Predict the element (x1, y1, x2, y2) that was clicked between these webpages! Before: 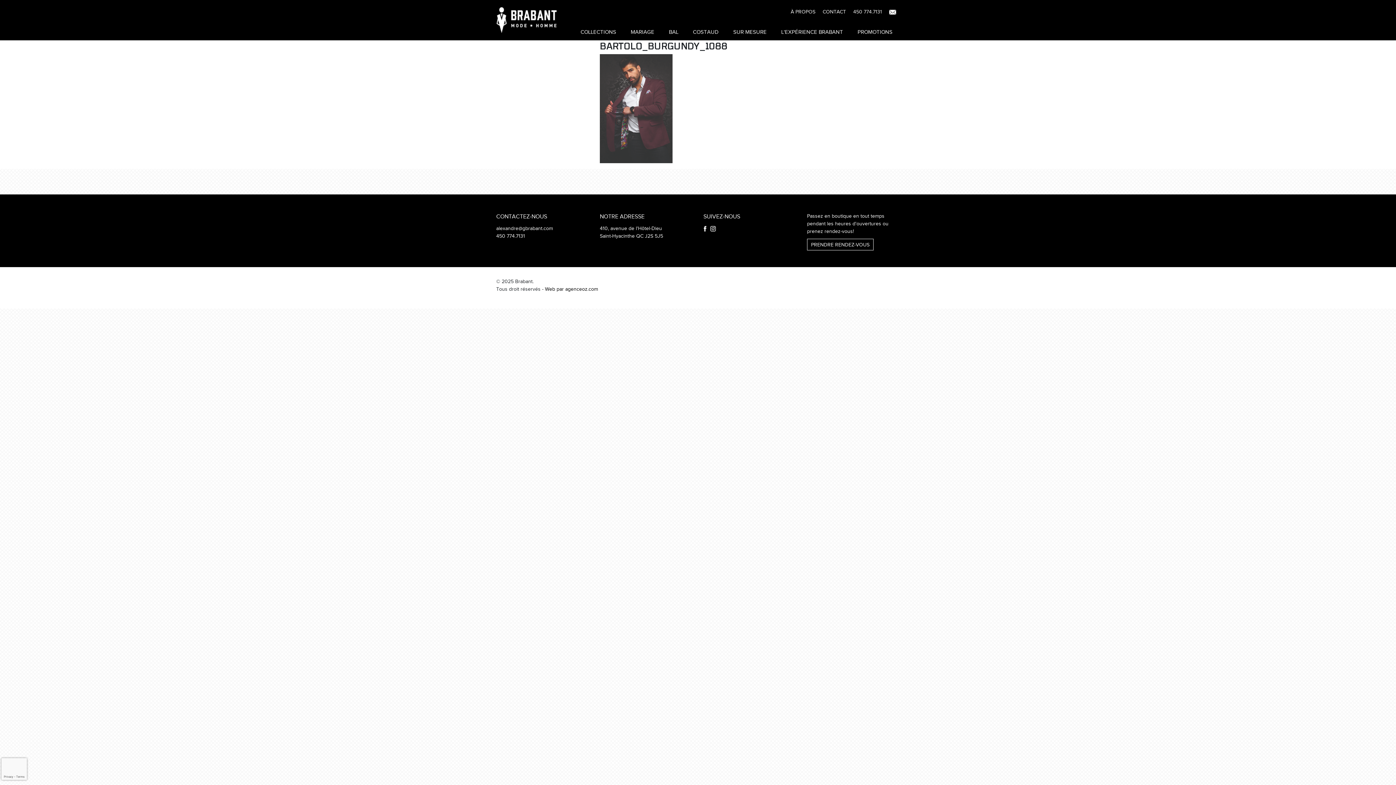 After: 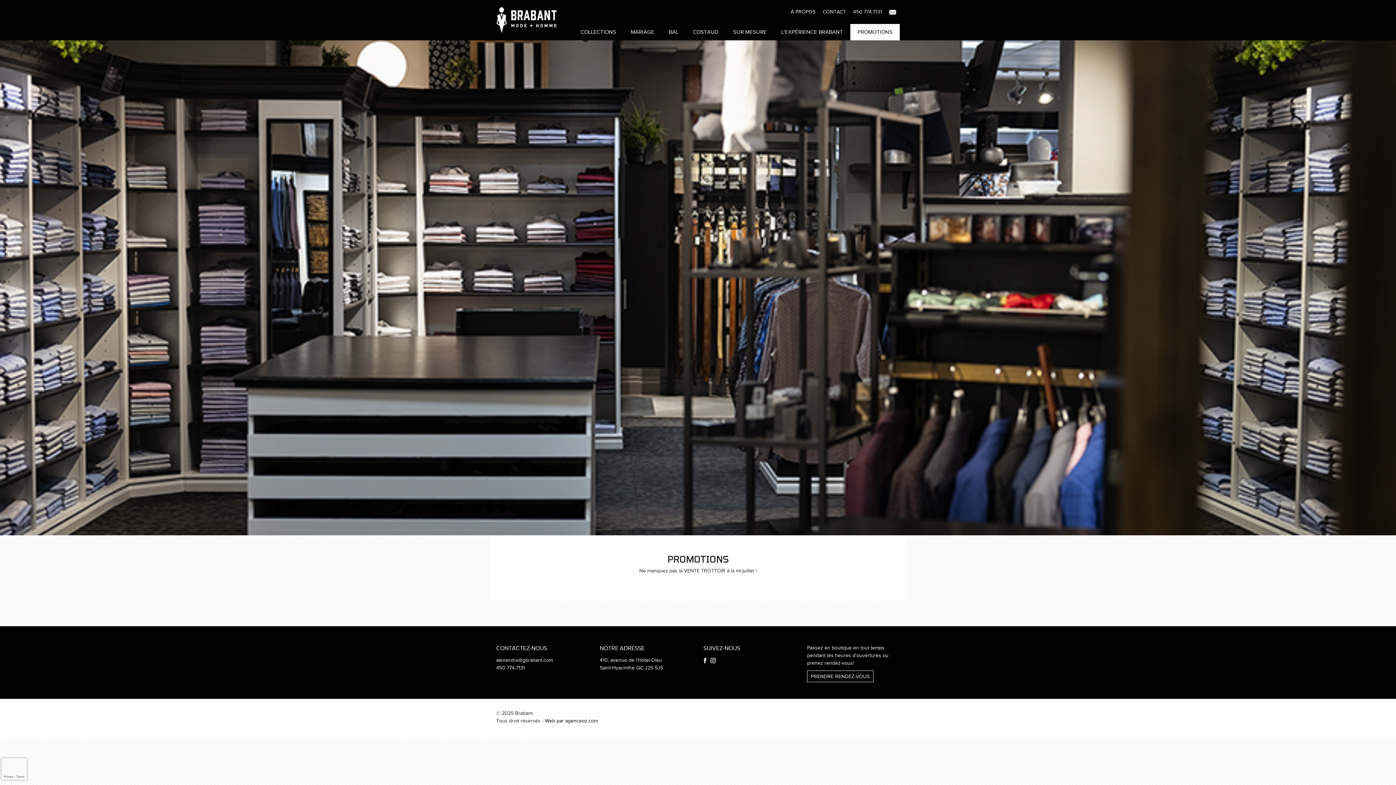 Action: bbox: (850, 23, 900, 40) label: PROMOTIONS